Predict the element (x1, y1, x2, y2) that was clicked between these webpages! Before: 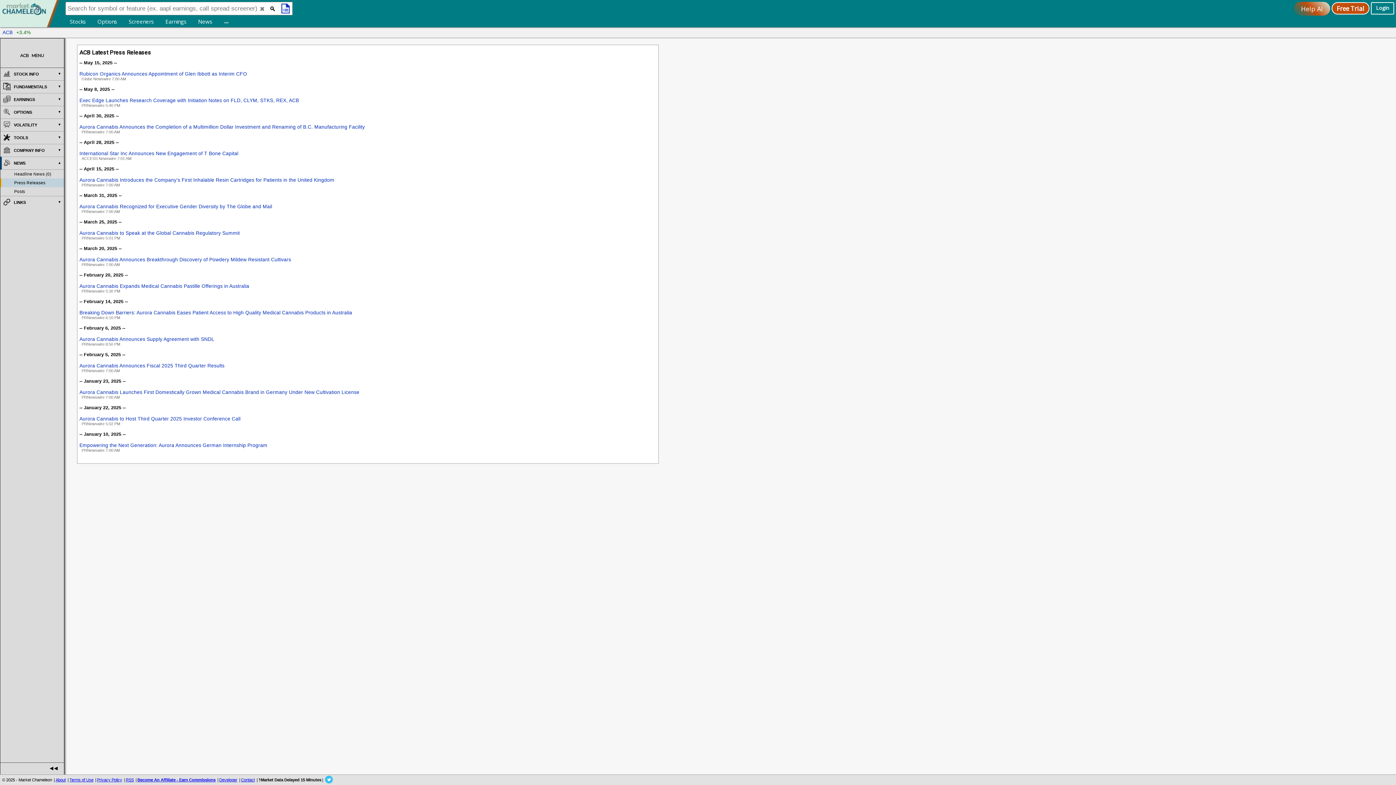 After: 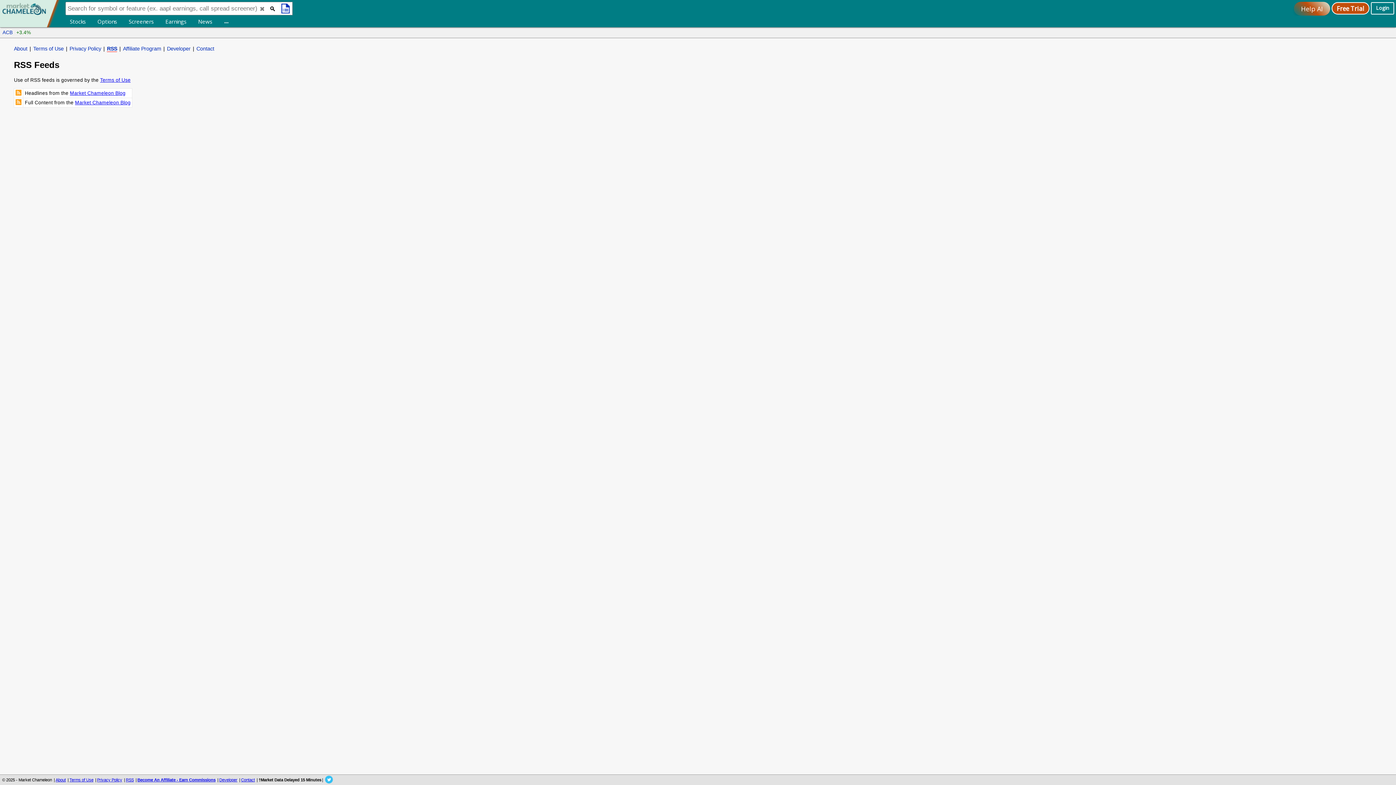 Action: bbox: (125, 778, 133, 782) label: RSS